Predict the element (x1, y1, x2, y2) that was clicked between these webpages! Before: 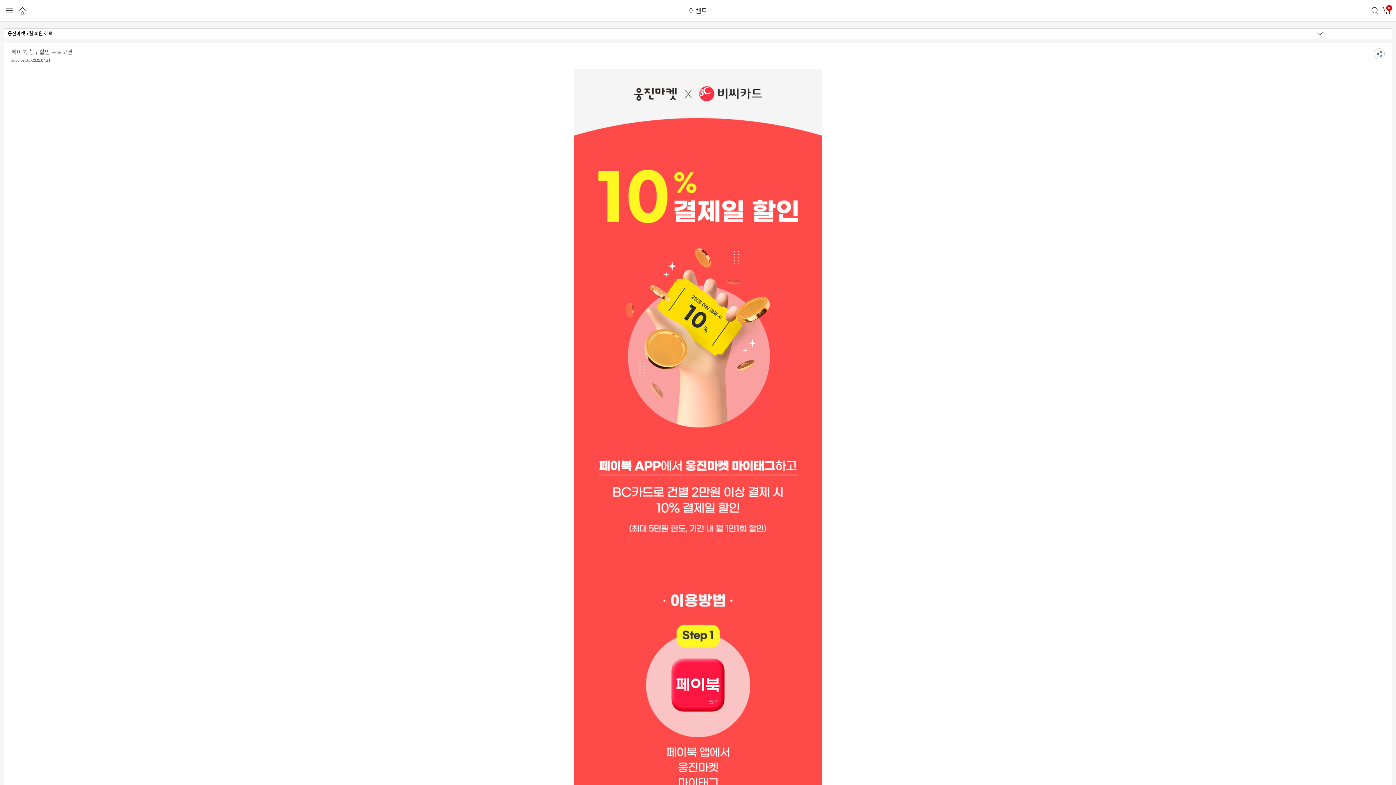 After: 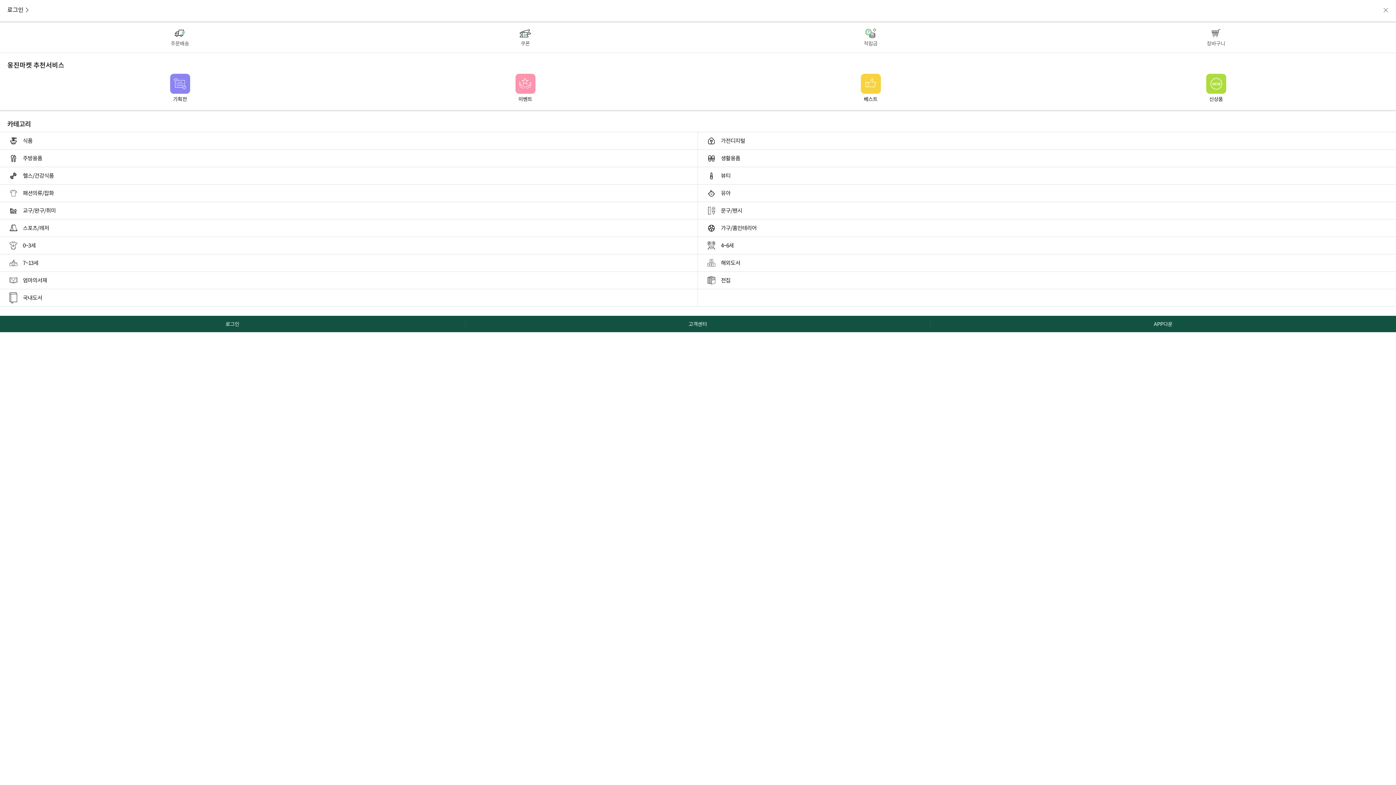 Action: bbox: (0, 0, 18, 21)